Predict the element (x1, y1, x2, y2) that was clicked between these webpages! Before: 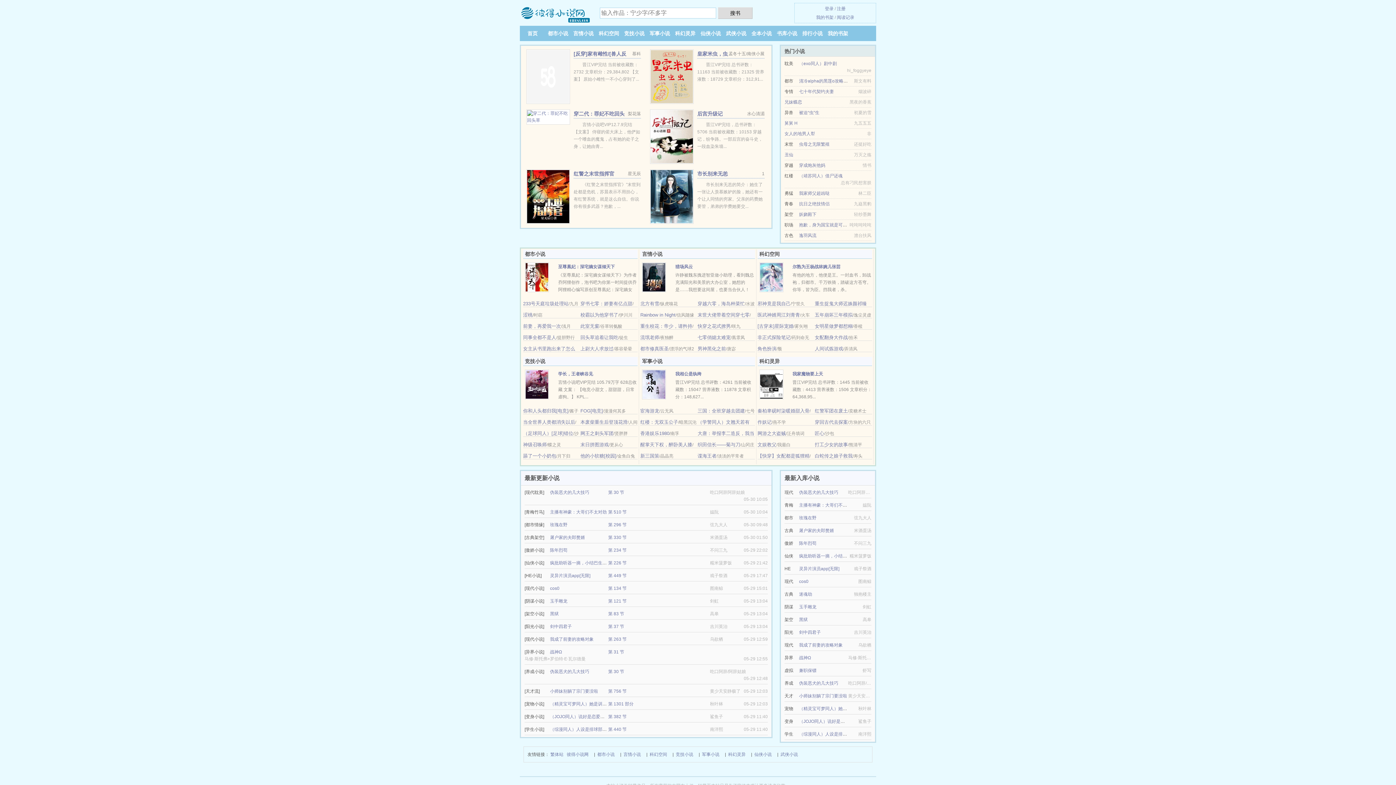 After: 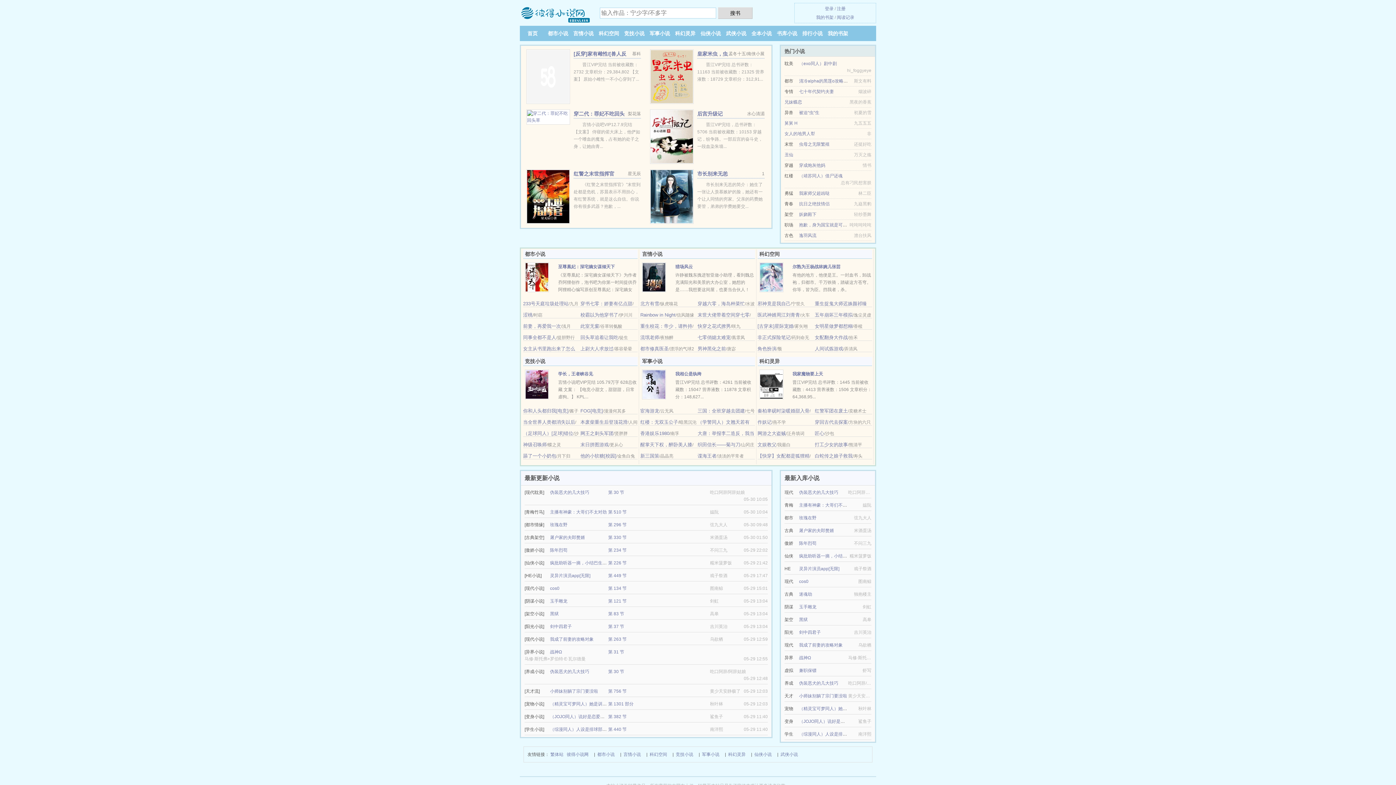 Action: bbox: (523, 301, 568, 306) label: 233号天庭垃圾处理站